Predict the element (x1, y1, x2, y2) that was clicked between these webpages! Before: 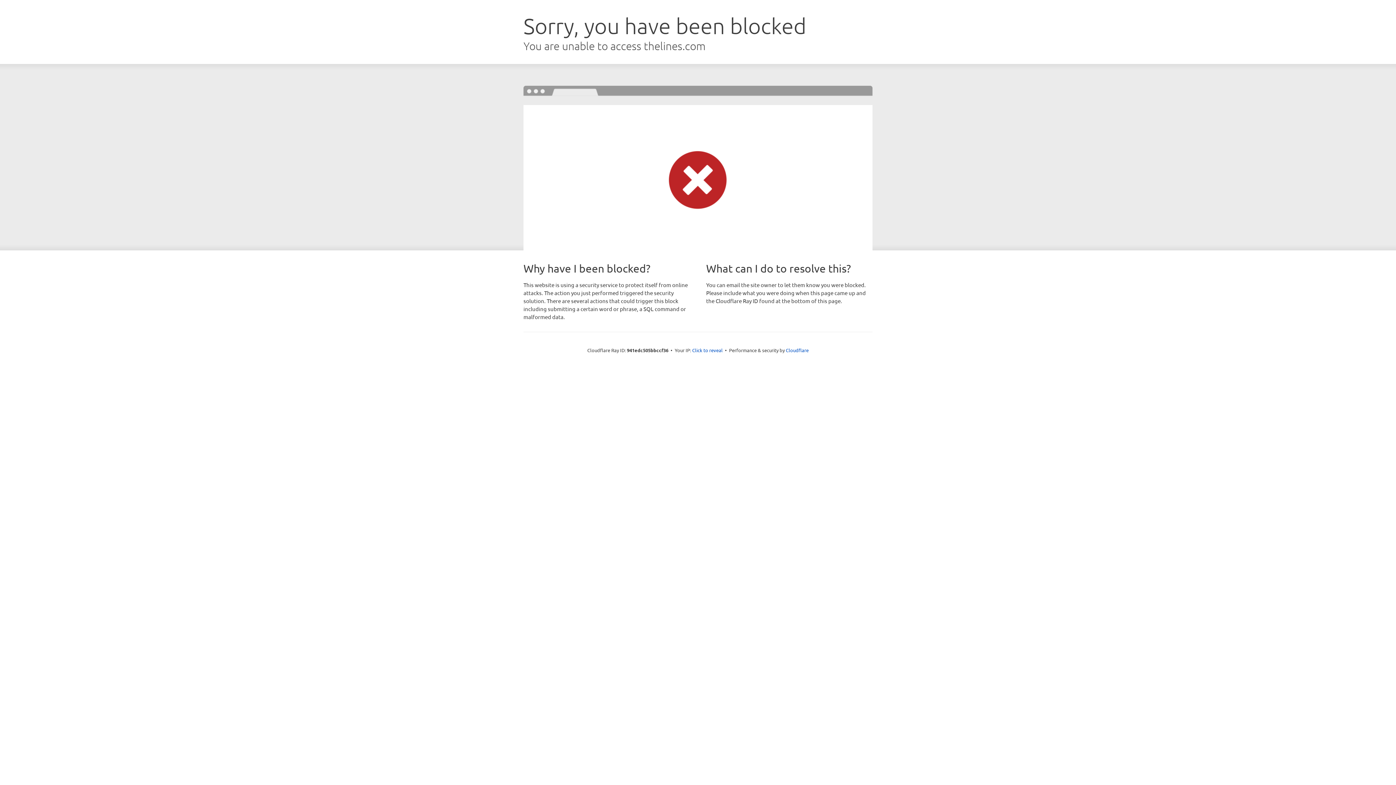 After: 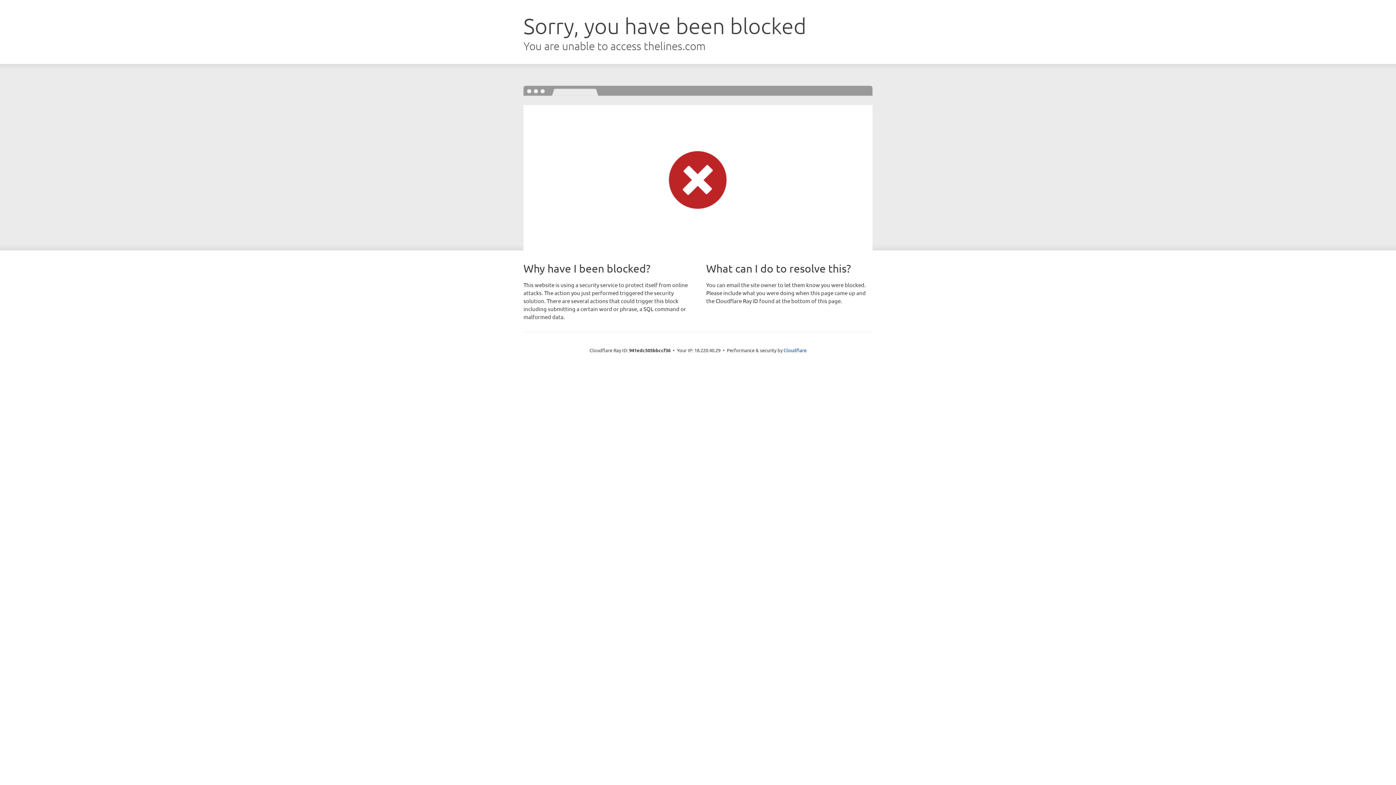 Action: label: Click to reveal bbox: (692, 346, 722, 353)